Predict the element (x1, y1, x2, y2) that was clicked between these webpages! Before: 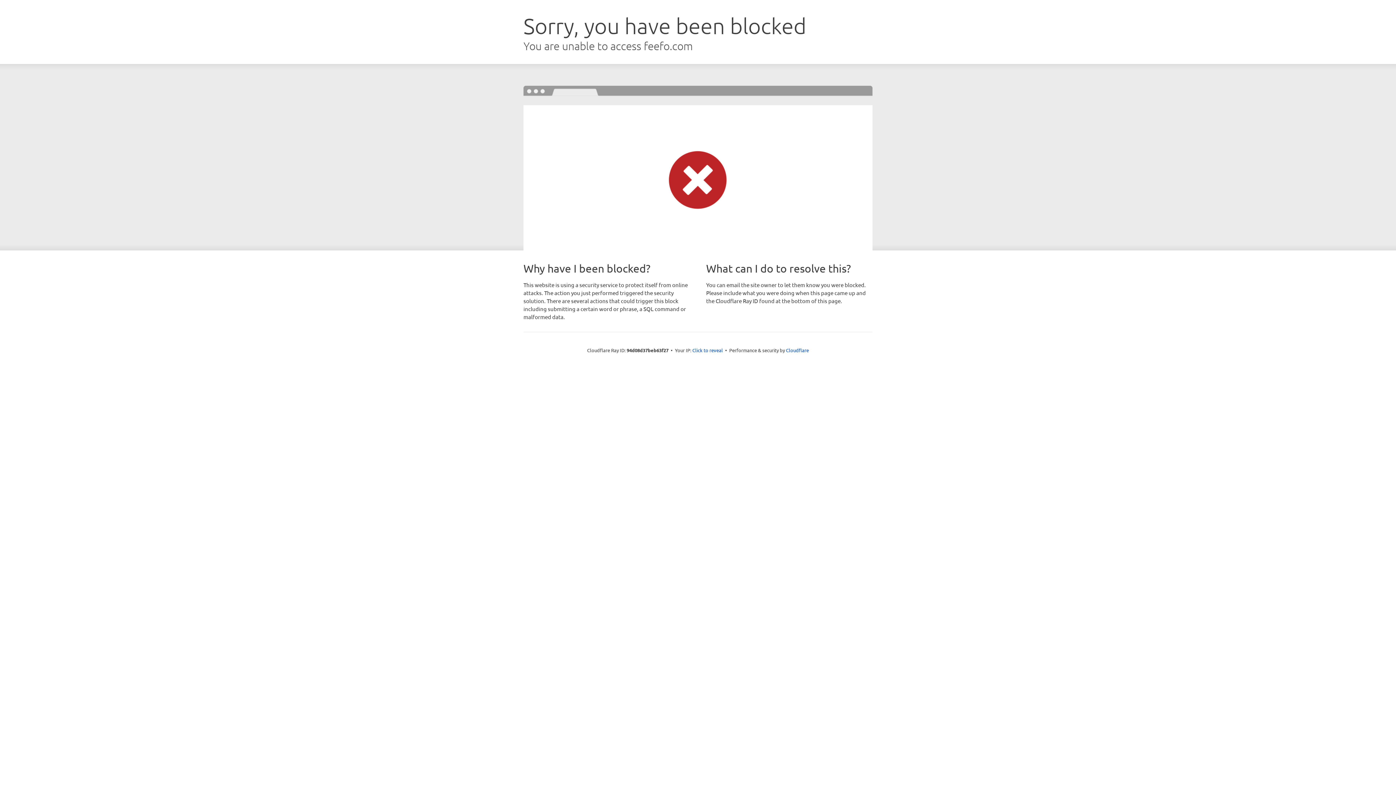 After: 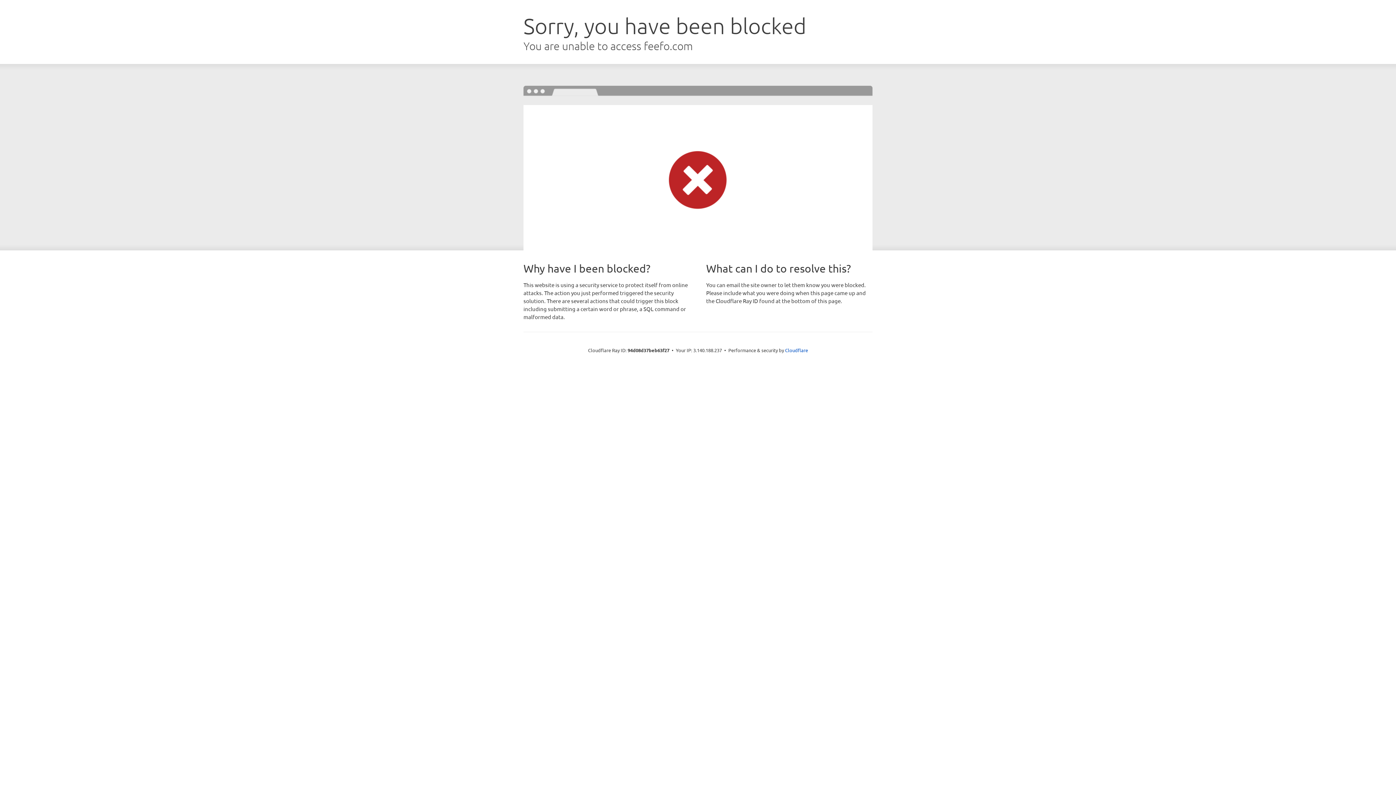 Action: bbox: (692, 346, 723, 353) label: Click to reveal